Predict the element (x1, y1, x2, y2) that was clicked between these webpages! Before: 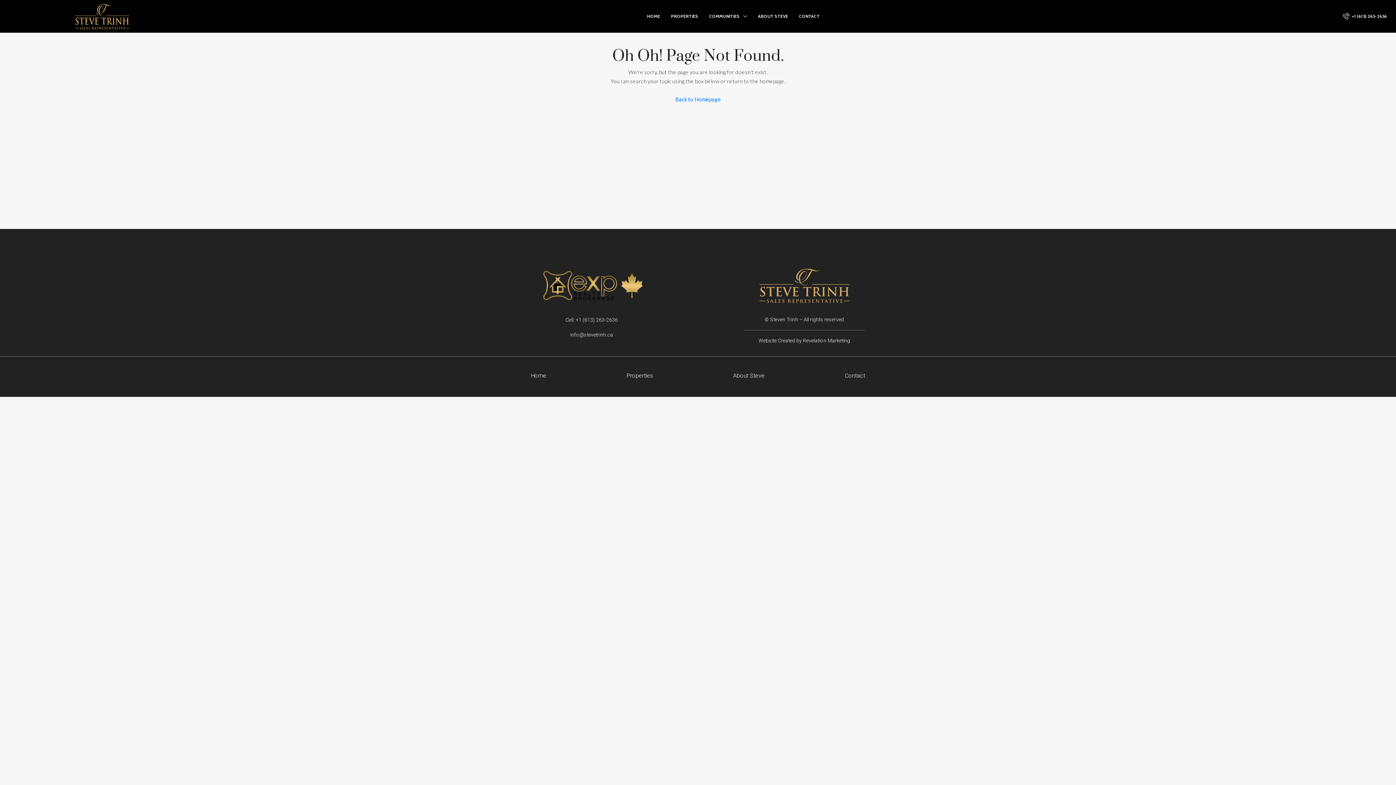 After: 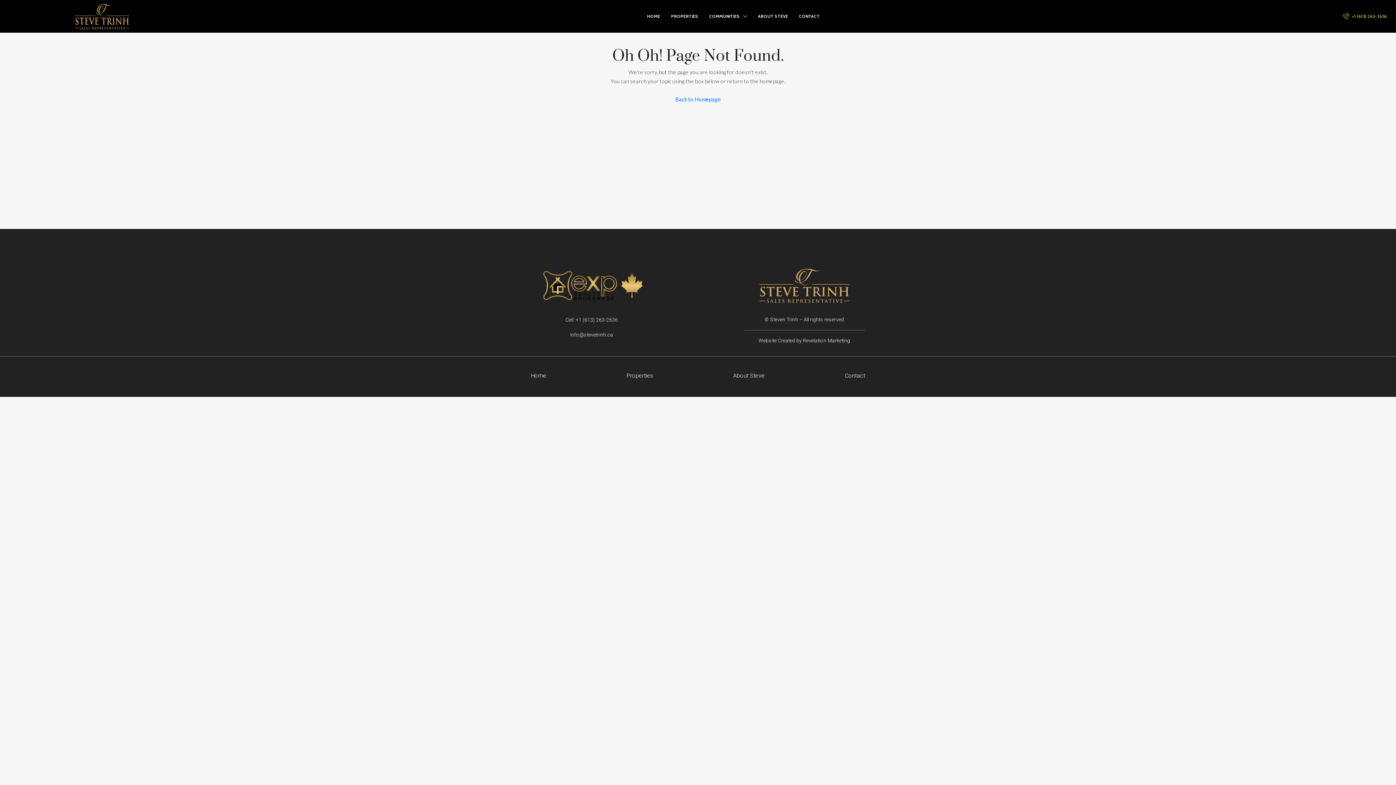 Action: label:  +1 (613) 263-2636 bbox: (1343, 9, 1390, 22)